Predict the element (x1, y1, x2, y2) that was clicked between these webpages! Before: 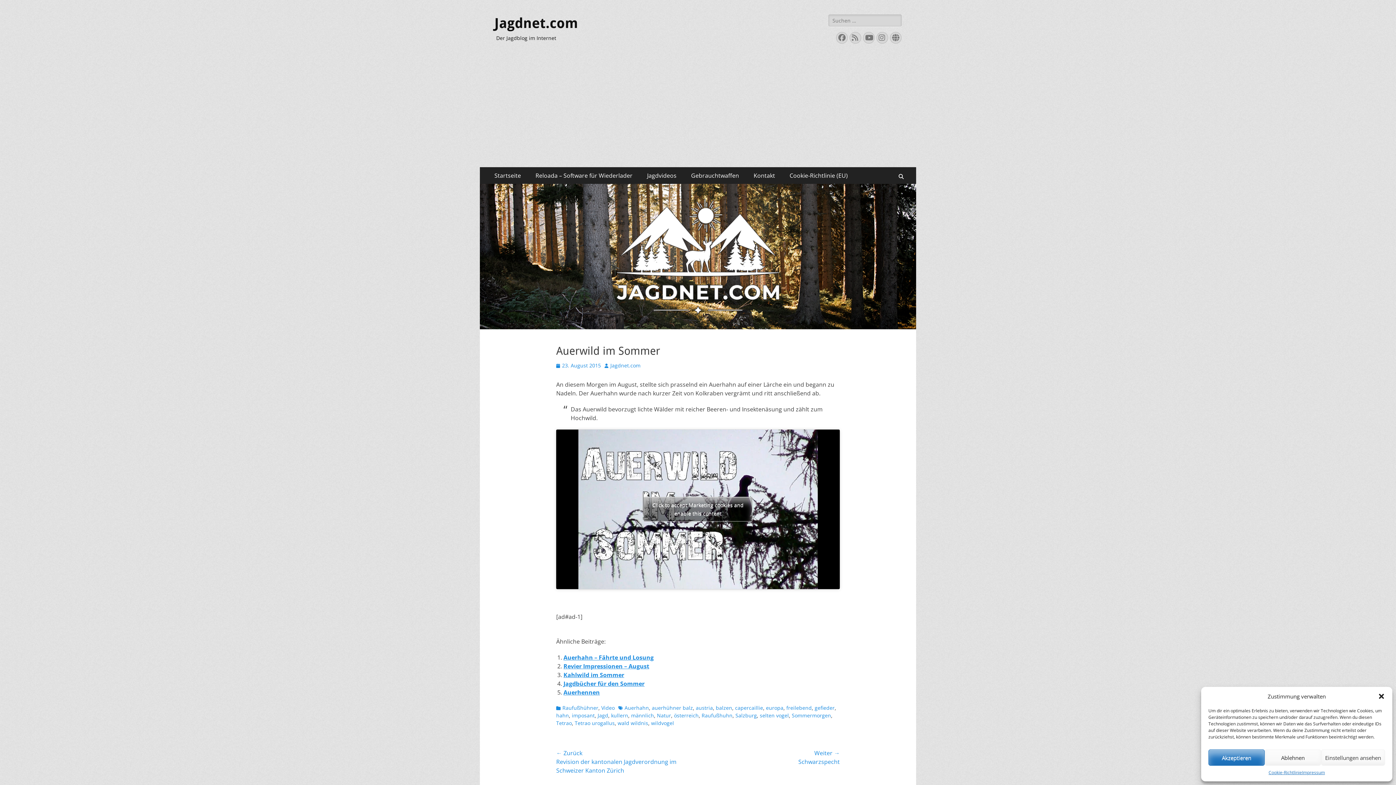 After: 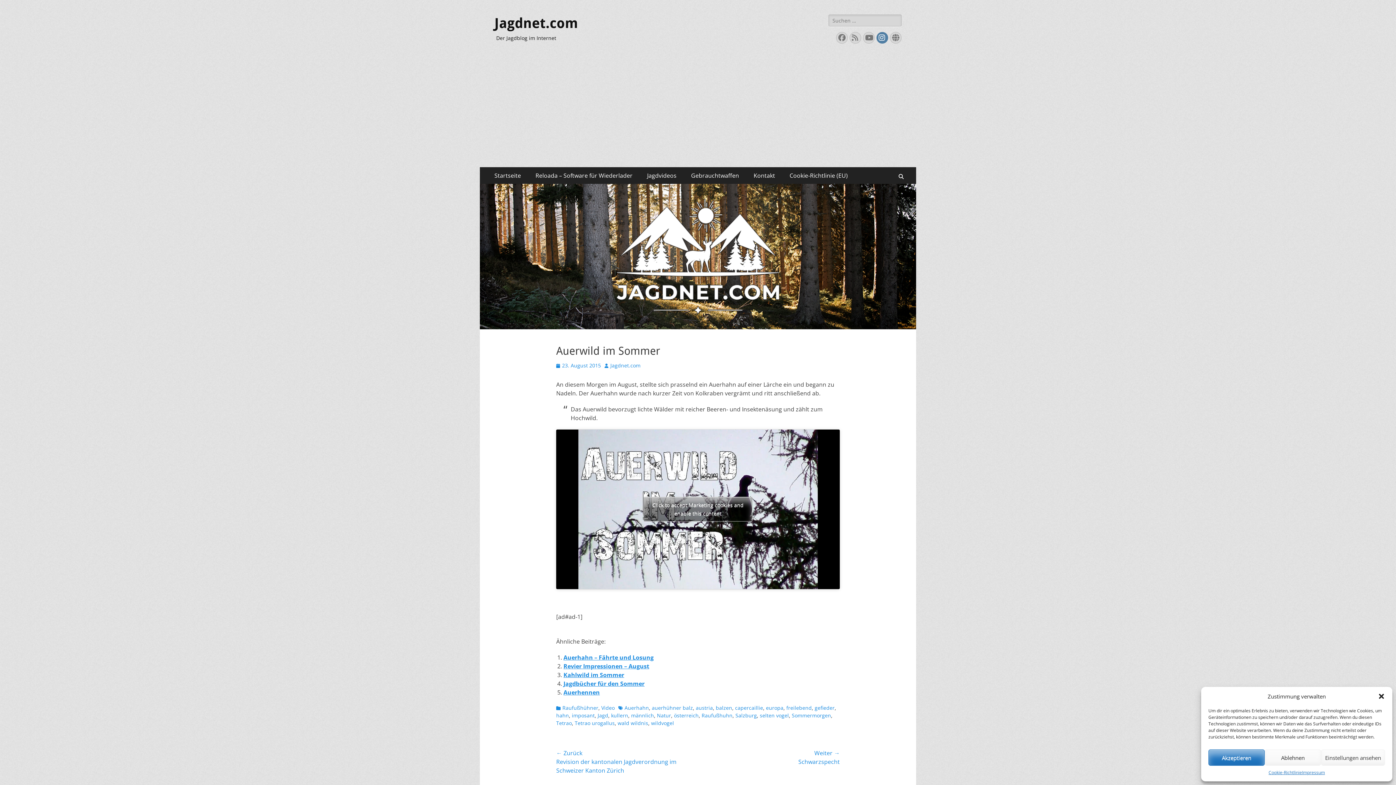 Action: bbox: (876, 32, 888, 43) label: Instagram